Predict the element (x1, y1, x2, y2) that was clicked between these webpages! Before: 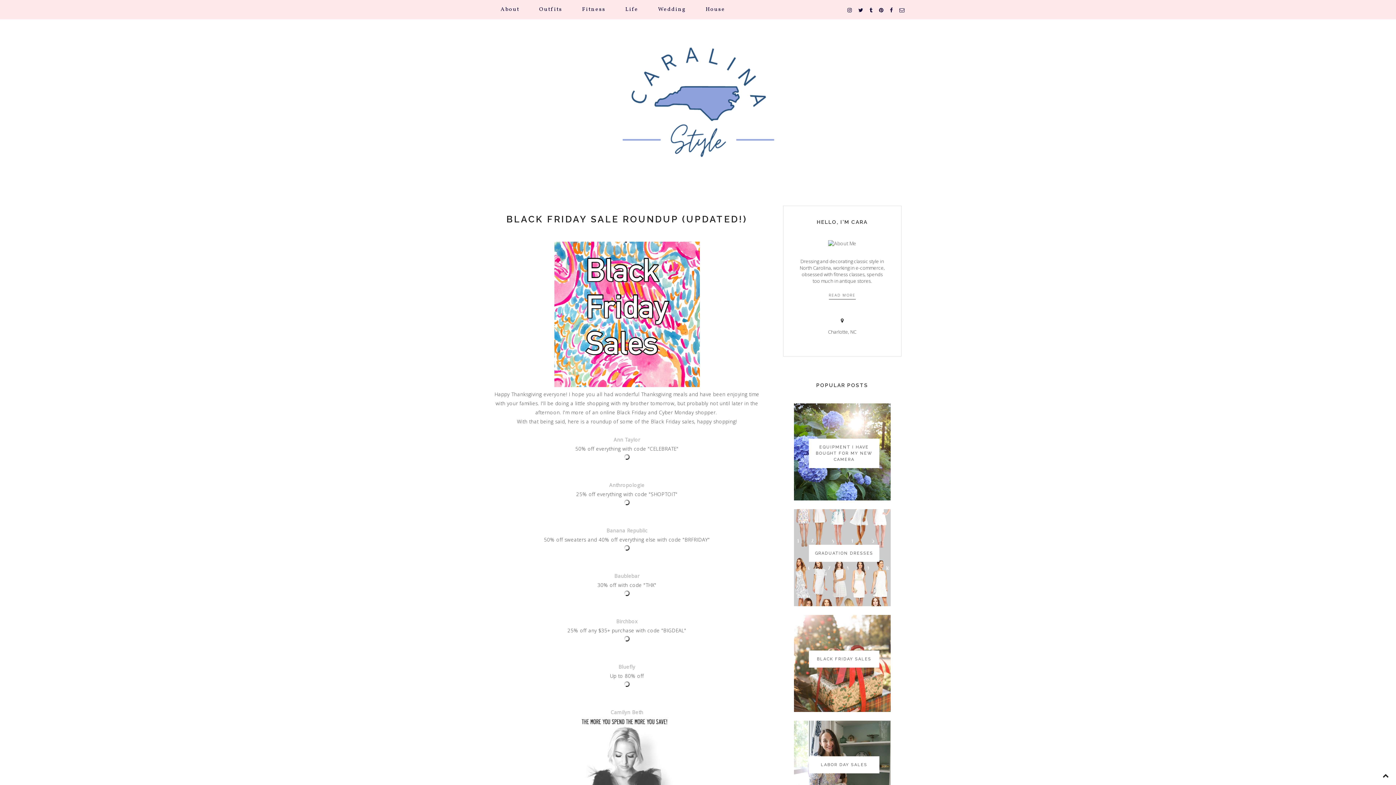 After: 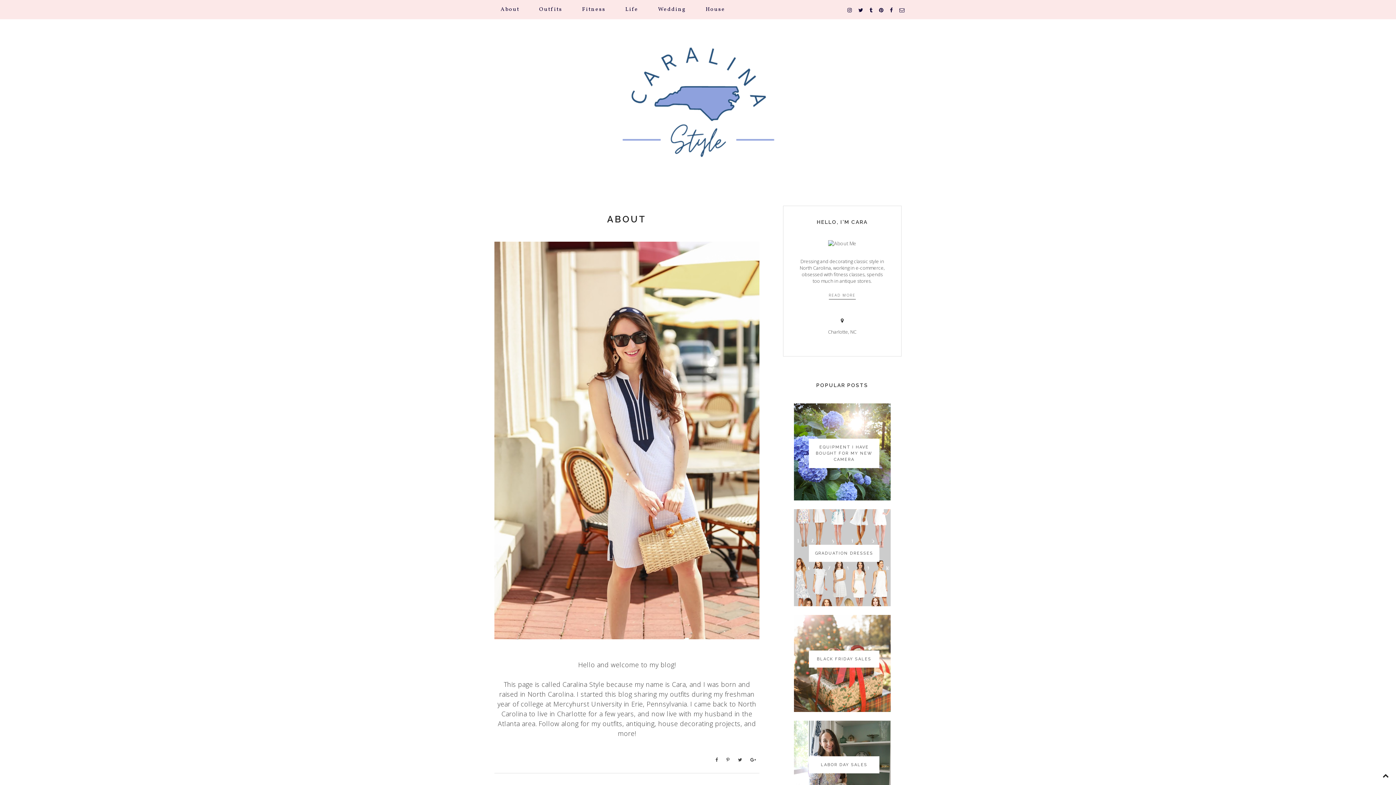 Action: bbox: (829, 292, 855, 299) label: READ MORE